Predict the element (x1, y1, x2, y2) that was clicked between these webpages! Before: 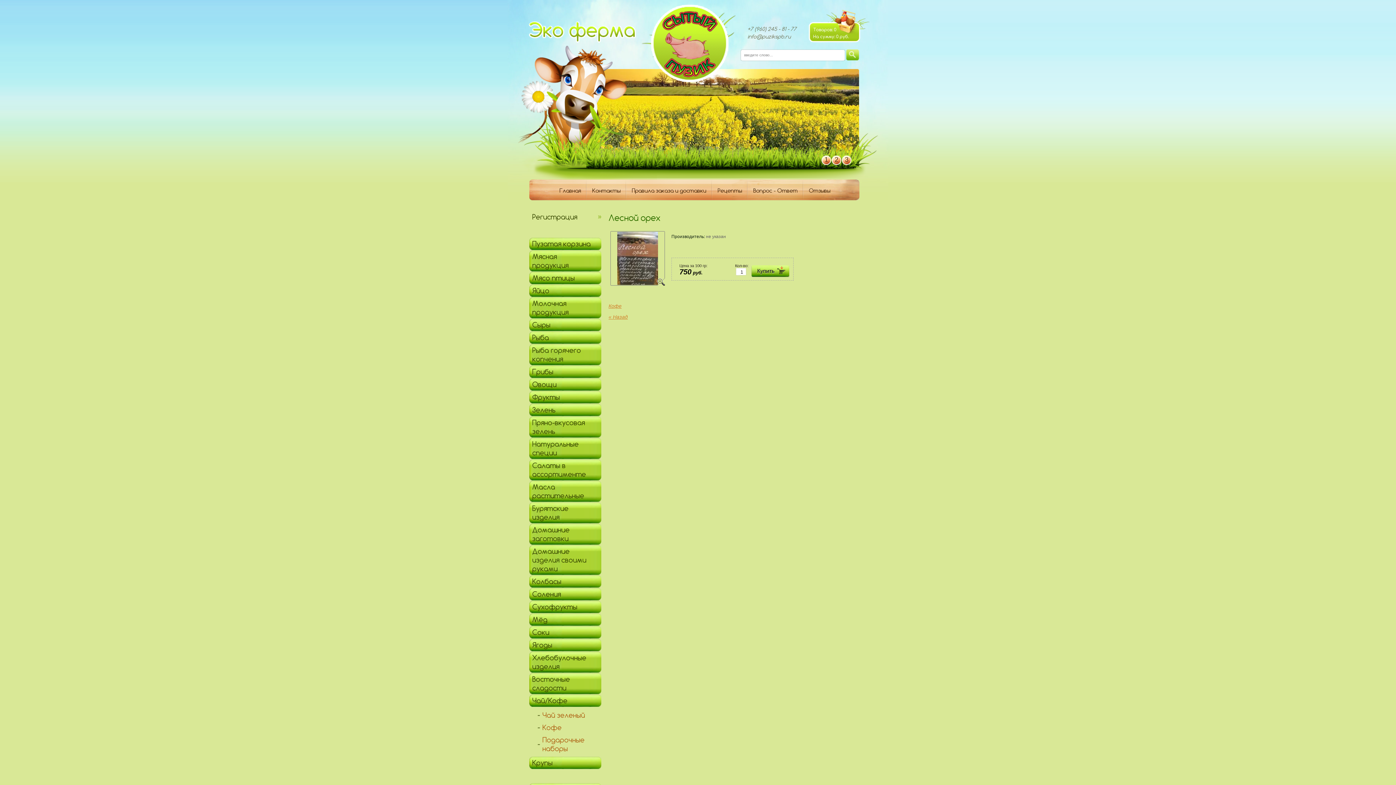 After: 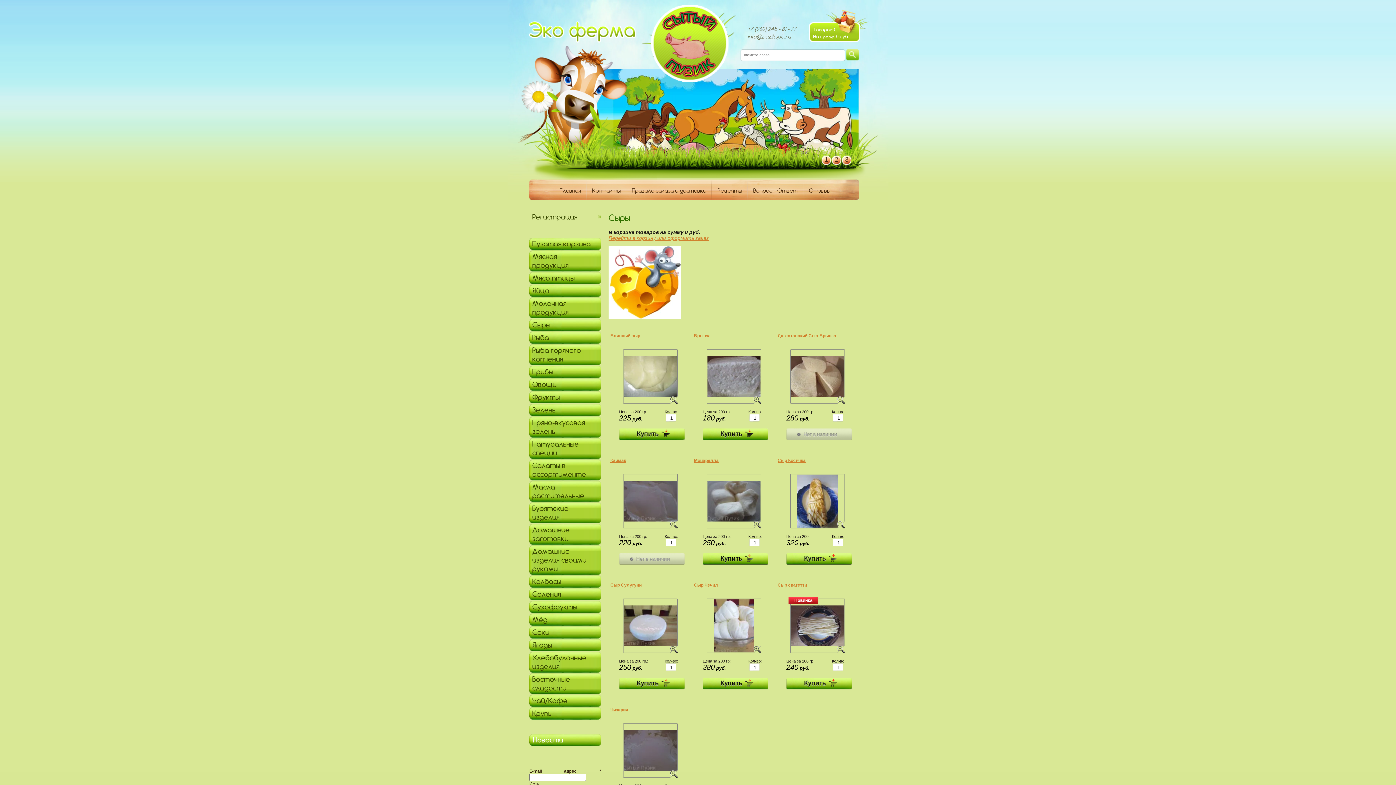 Action: label: Сыры bbox: (529, 318, 601, 331)